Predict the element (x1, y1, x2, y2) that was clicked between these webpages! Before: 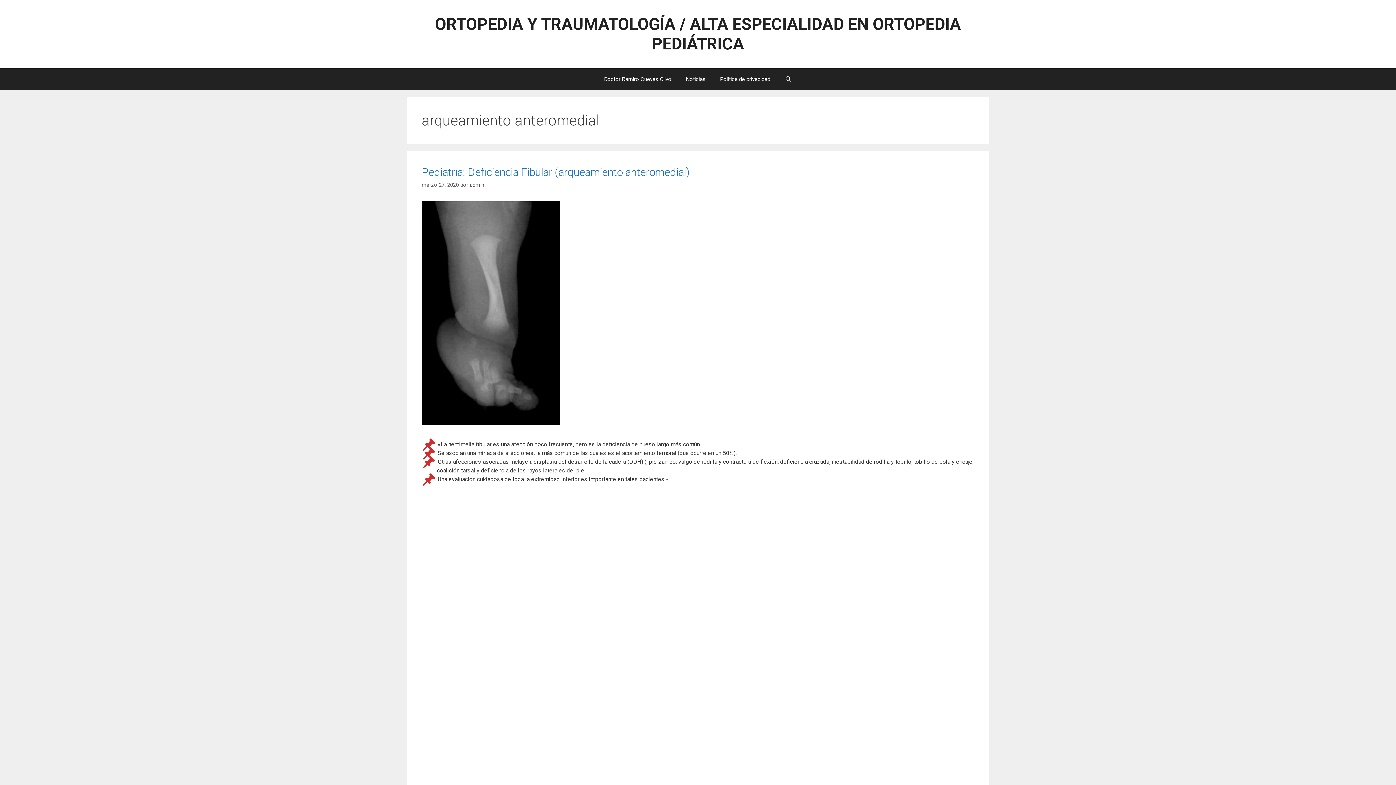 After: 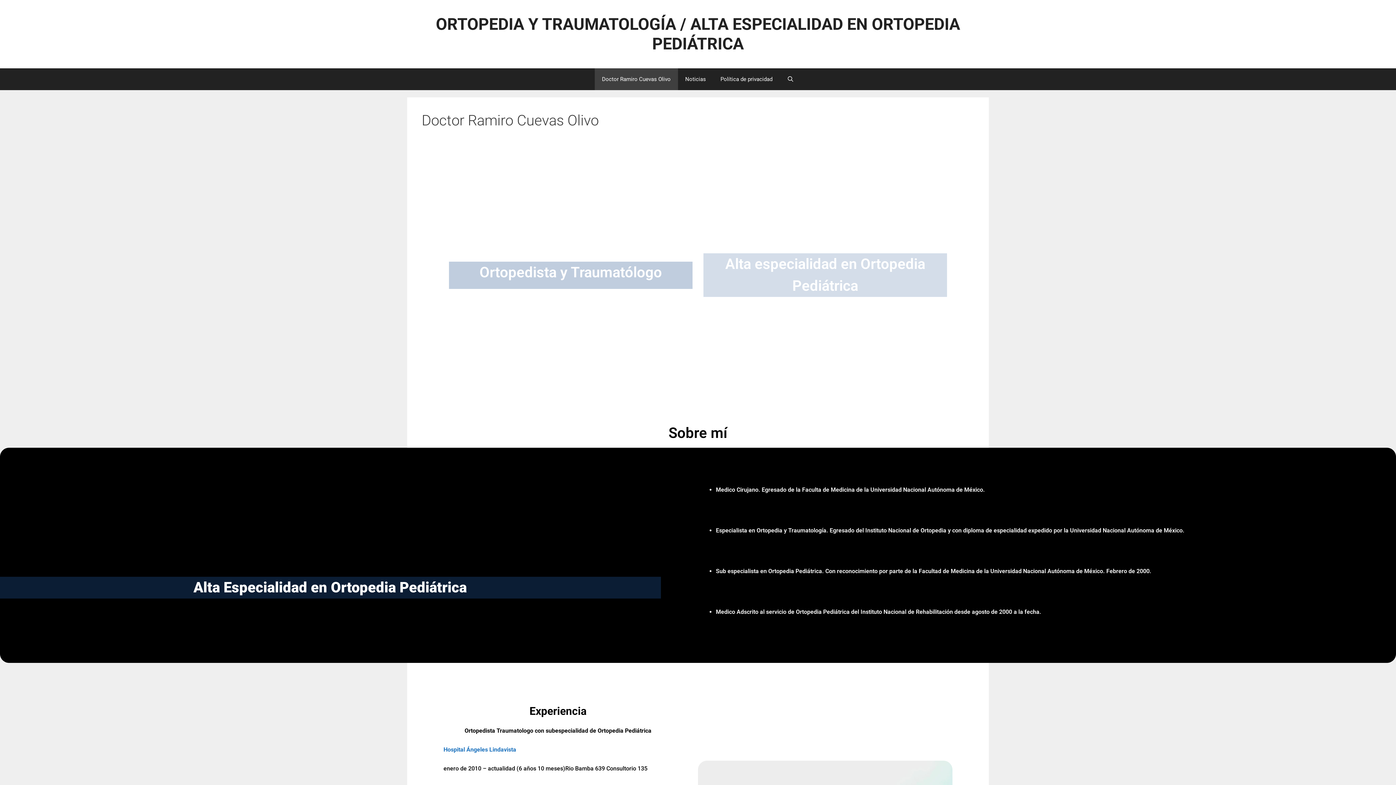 Action: label: Doctor Ramiro Cuevas Olivo bbox: (597, 68, 678, 90)